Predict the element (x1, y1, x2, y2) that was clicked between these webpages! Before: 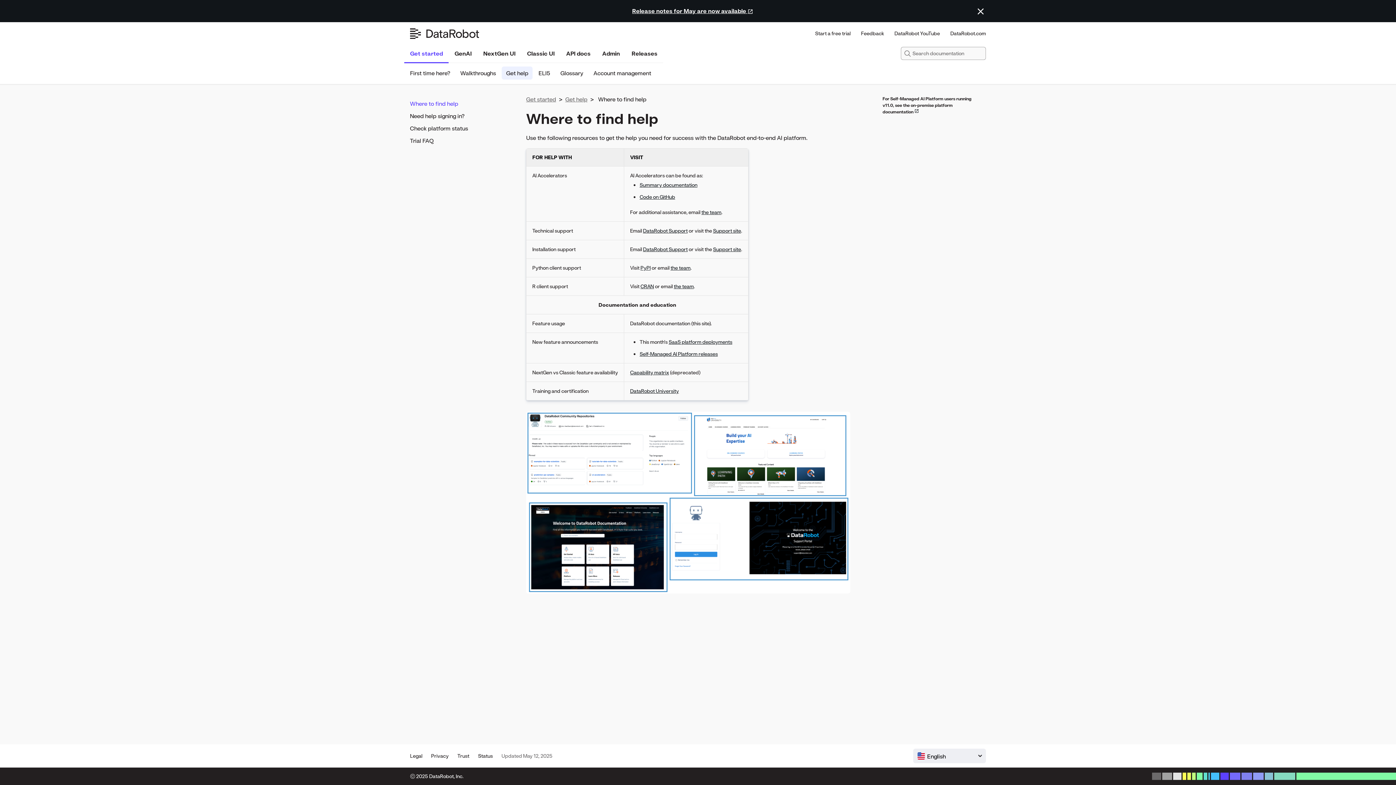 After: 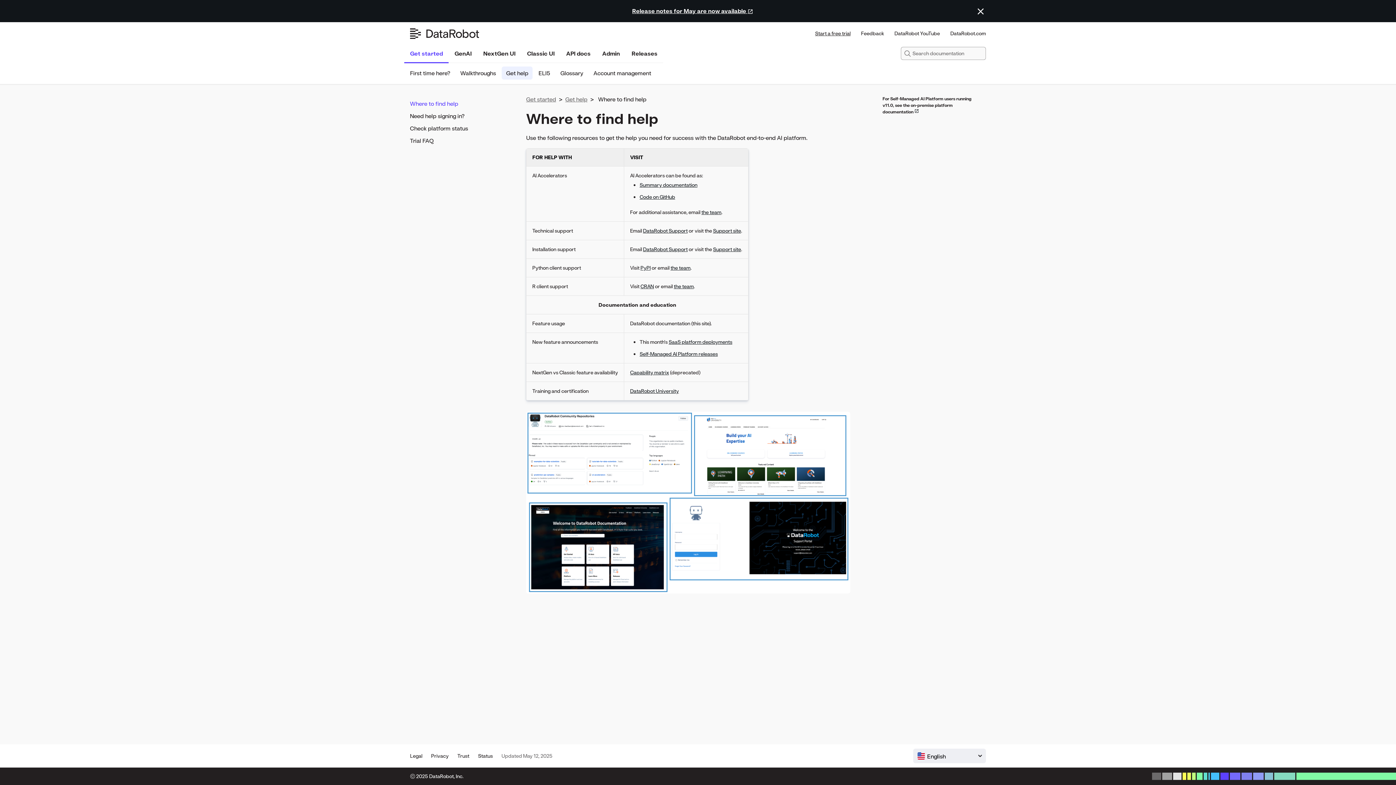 Action: bbox: (811, 25, 854, 41) label: Start a free trial